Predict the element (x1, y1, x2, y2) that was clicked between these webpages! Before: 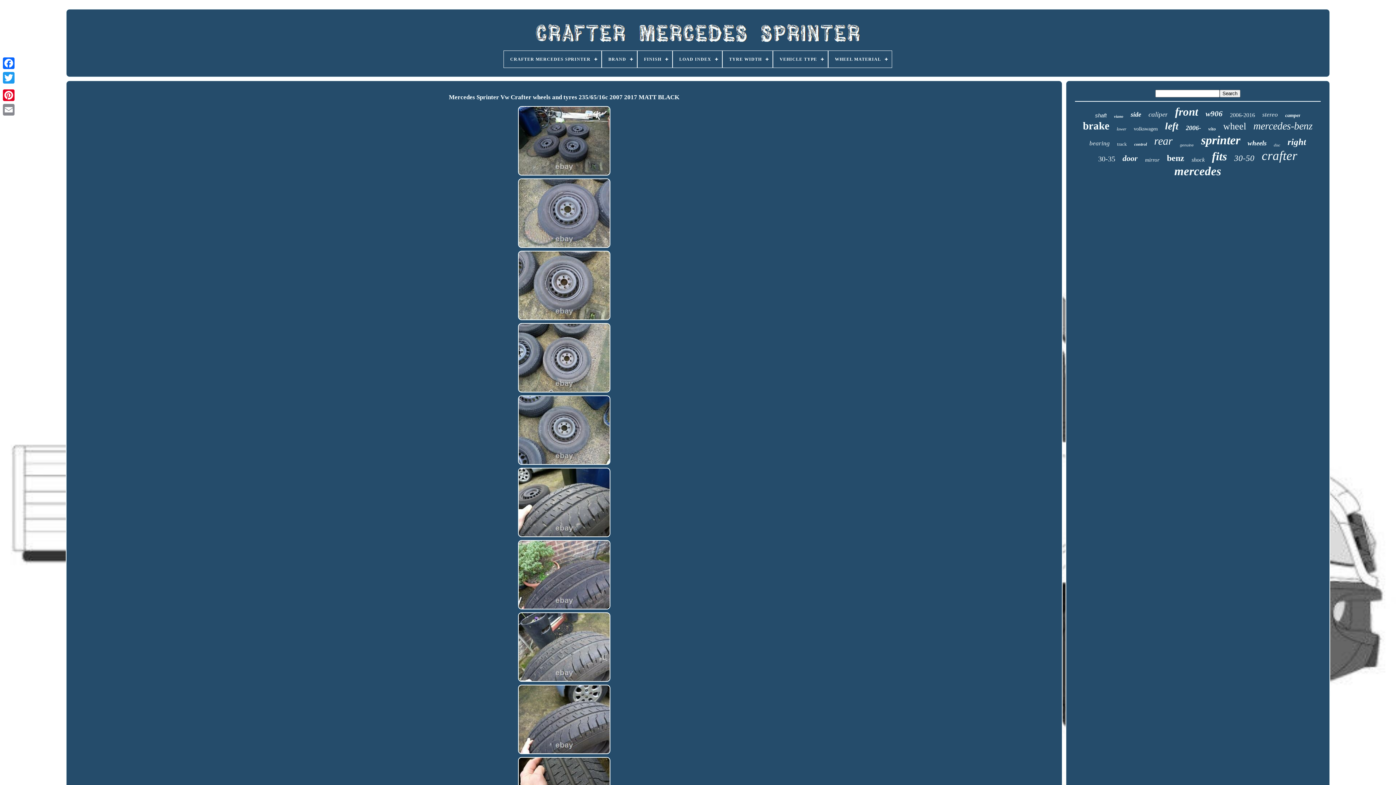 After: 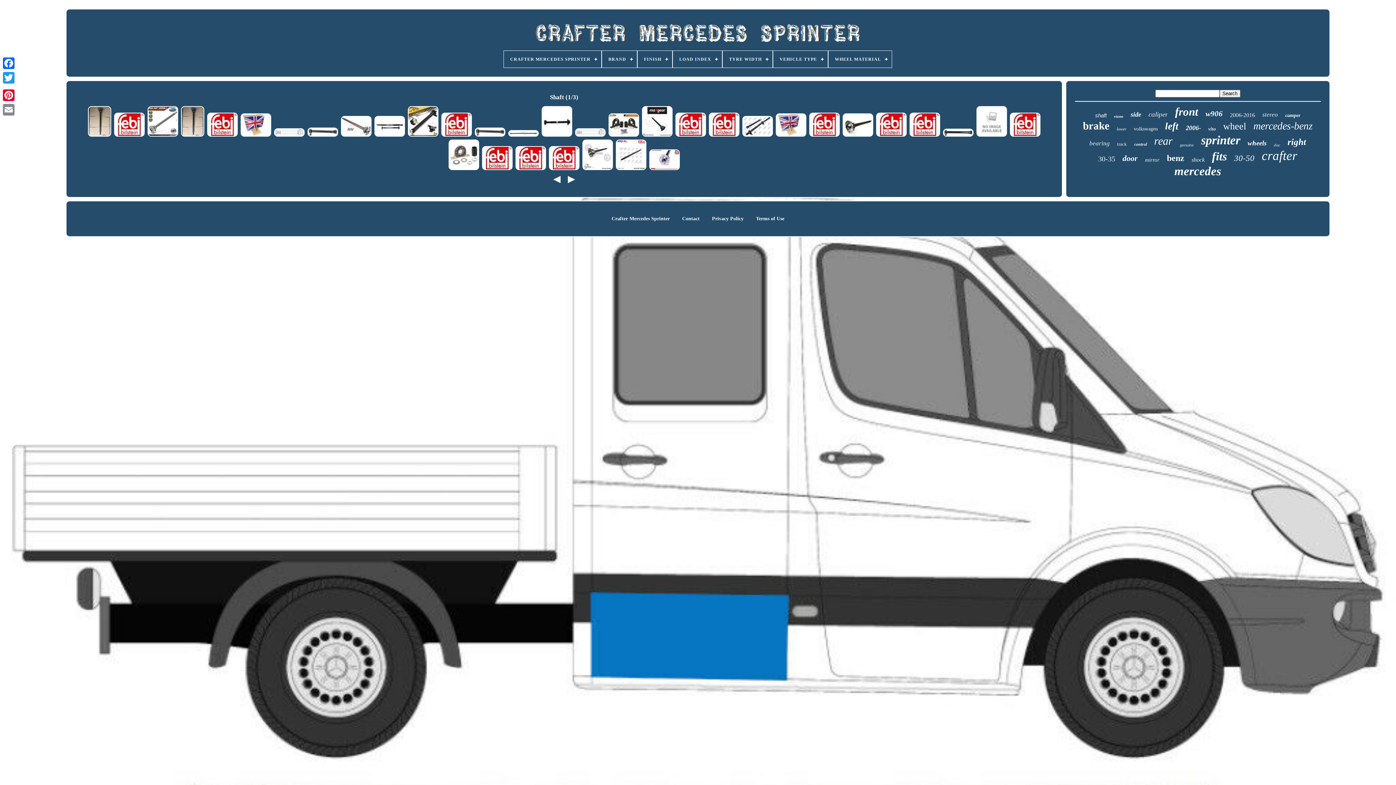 Action: bbox: (1095, 112, 1107, 118) label: shaft